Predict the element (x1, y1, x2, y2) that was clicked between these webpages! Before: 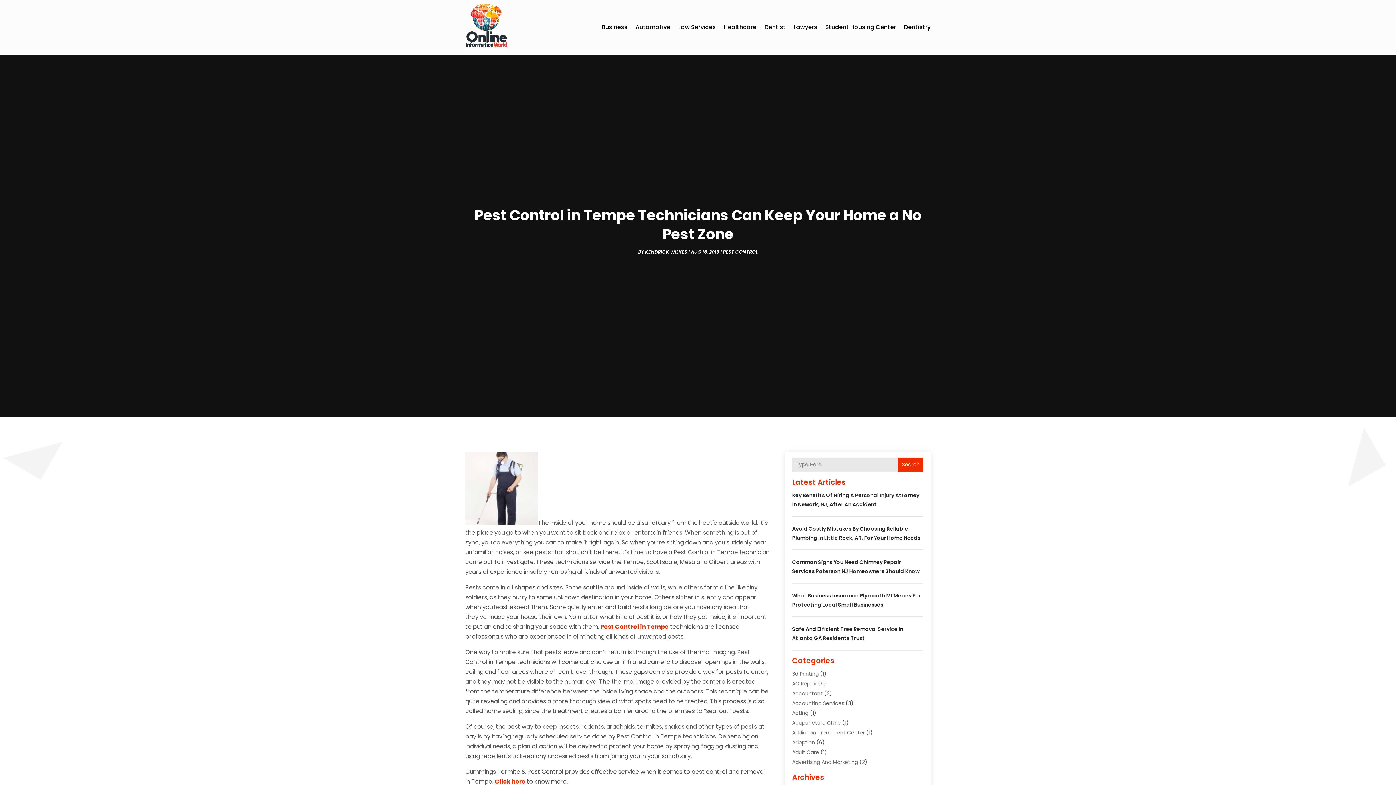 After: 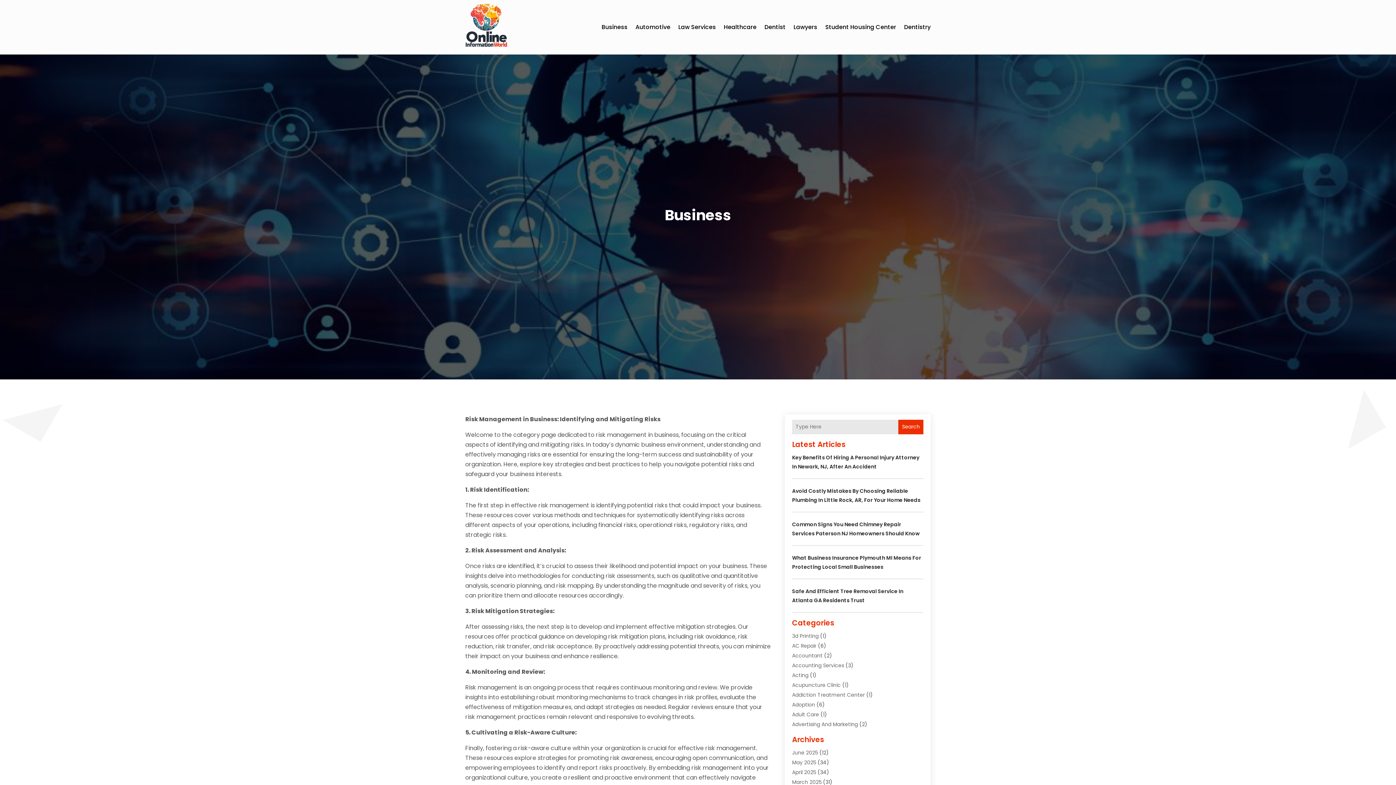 Action: bbox: (601, 3, 627, 50) label: Business